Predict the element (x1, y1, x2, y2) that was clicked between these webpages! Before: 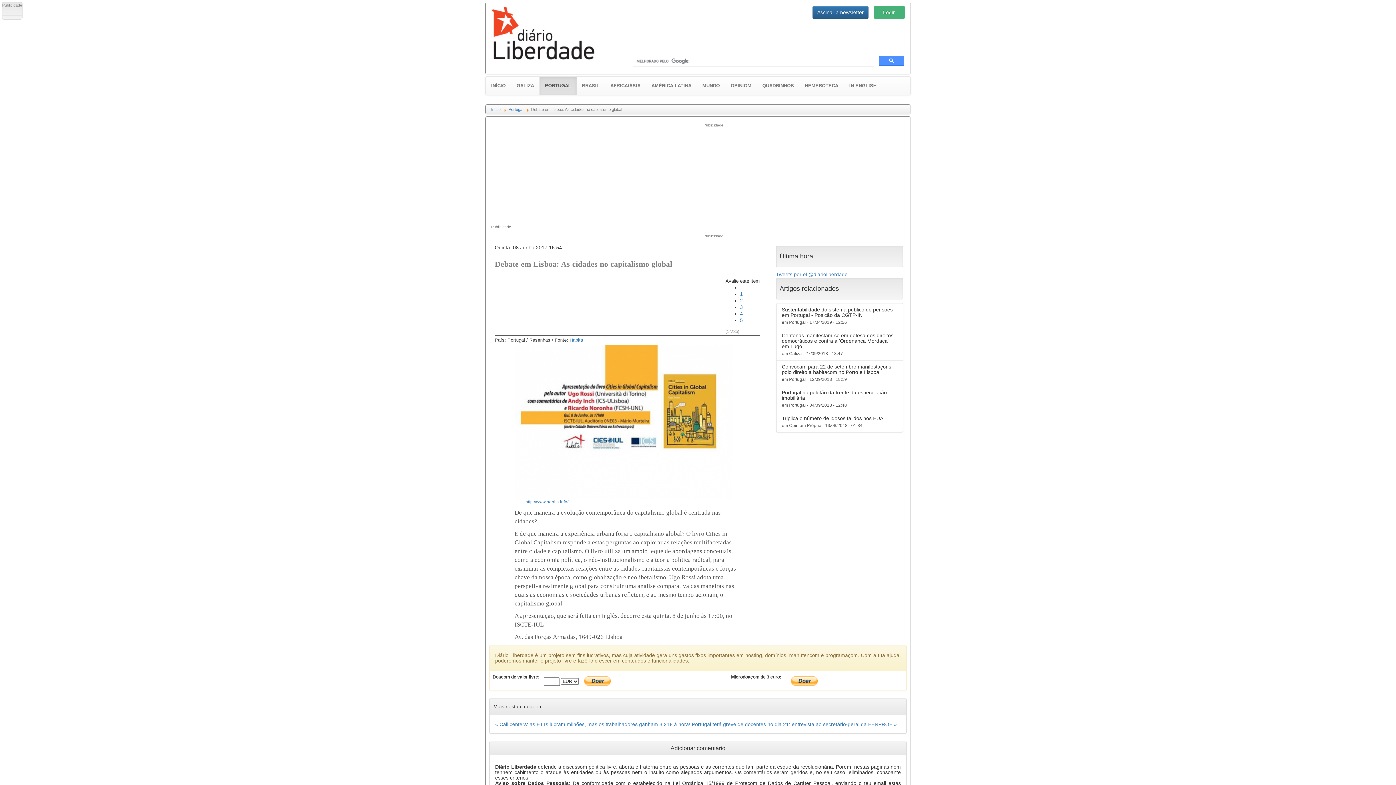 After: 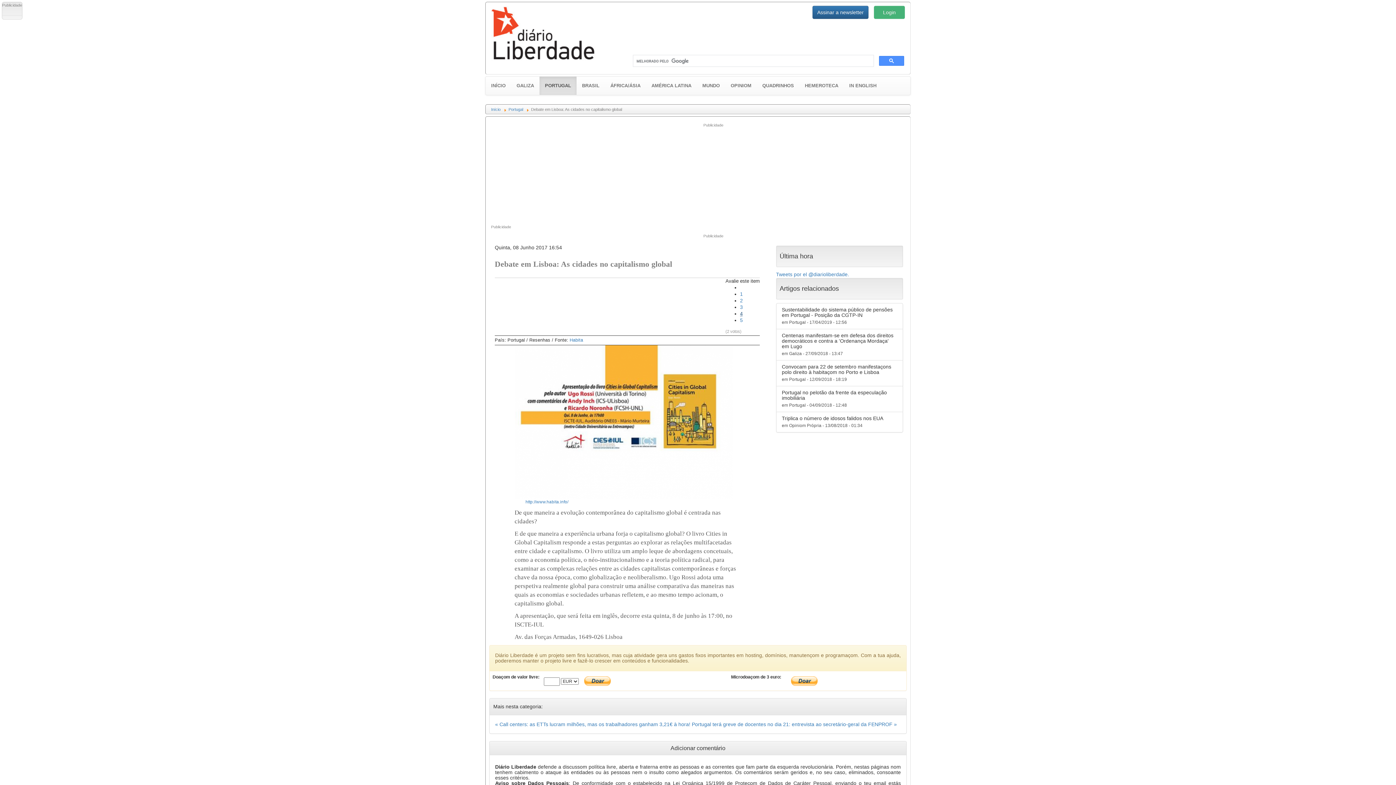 Action: label: 4 bbox: (740, 311, 742, 316)